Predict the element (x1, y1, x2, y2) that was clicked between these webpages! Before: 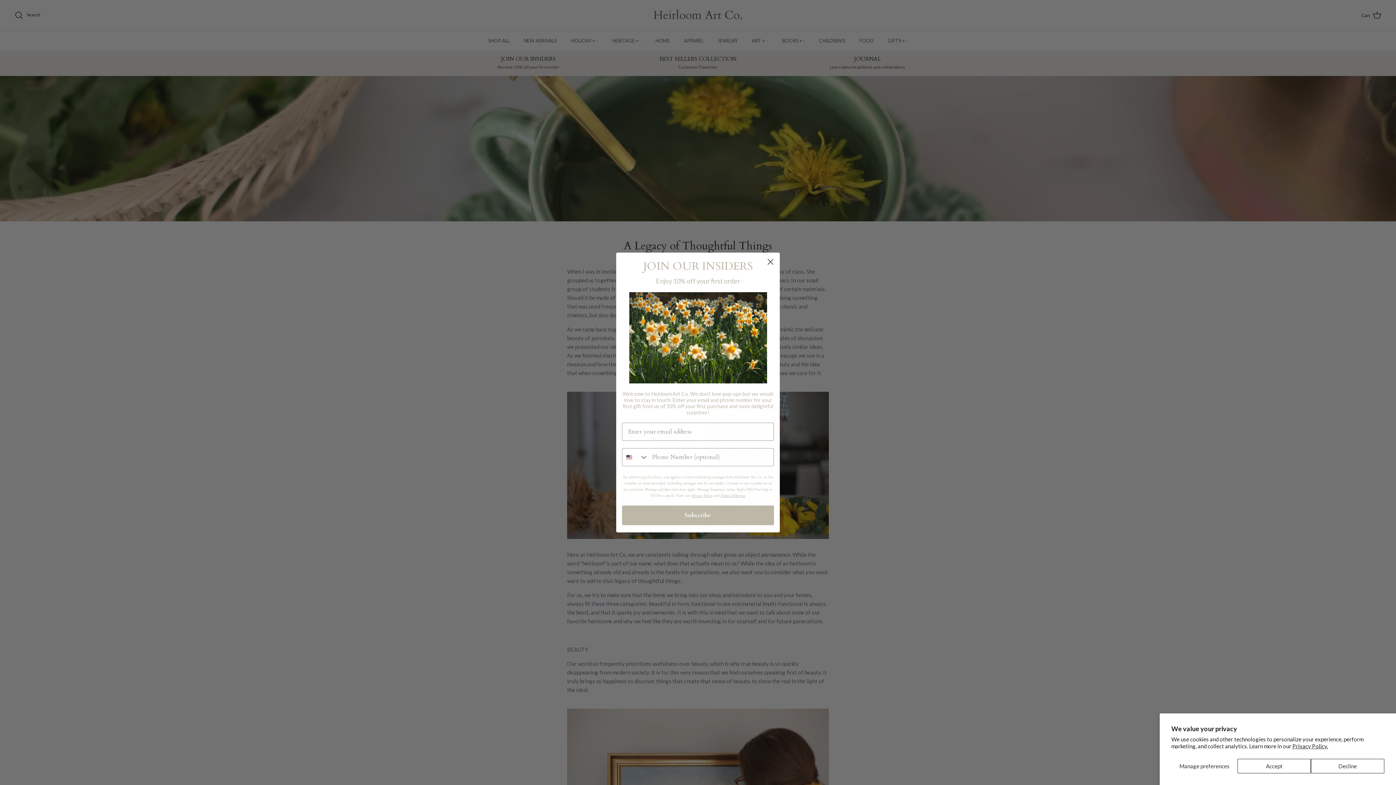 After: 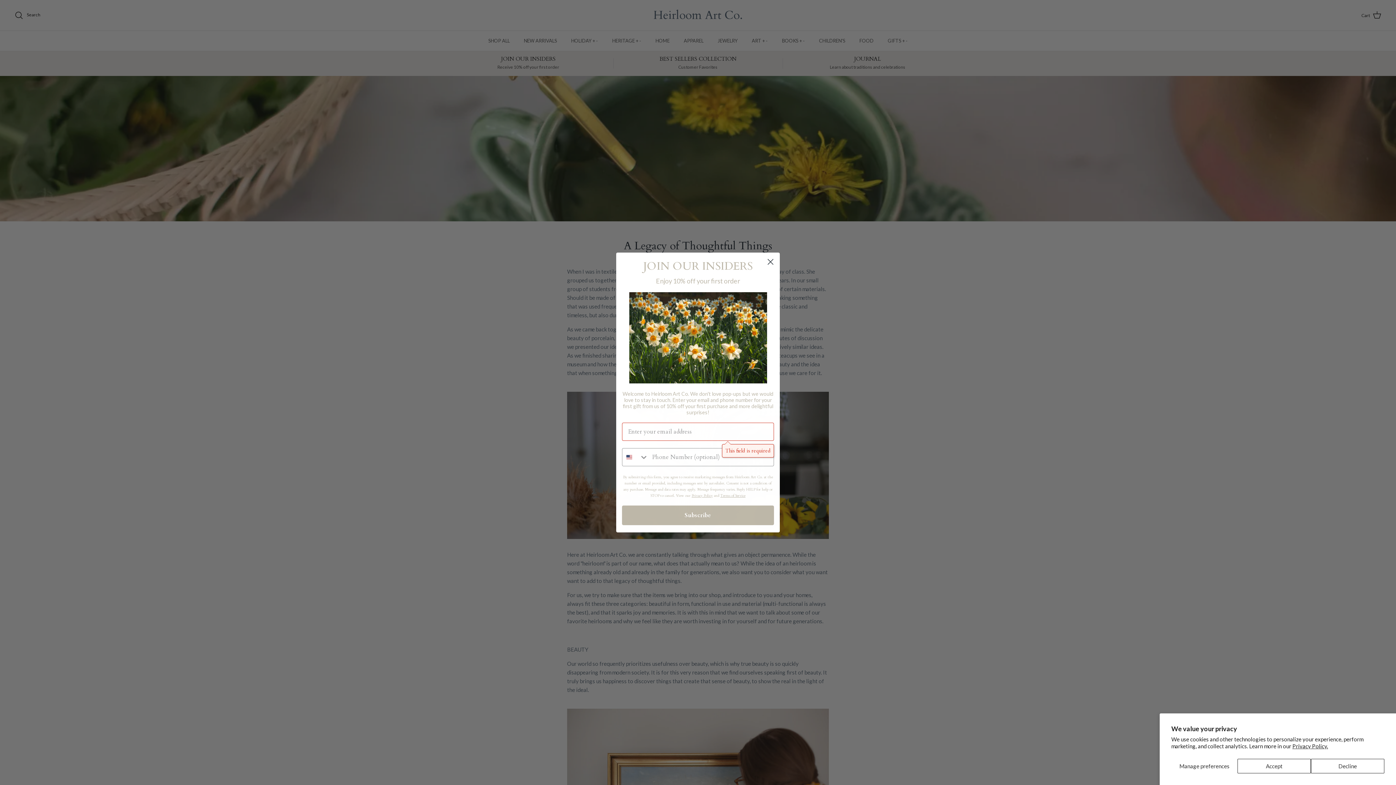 Action: bbox: (622, 505, 774, 525) label: Subscribe